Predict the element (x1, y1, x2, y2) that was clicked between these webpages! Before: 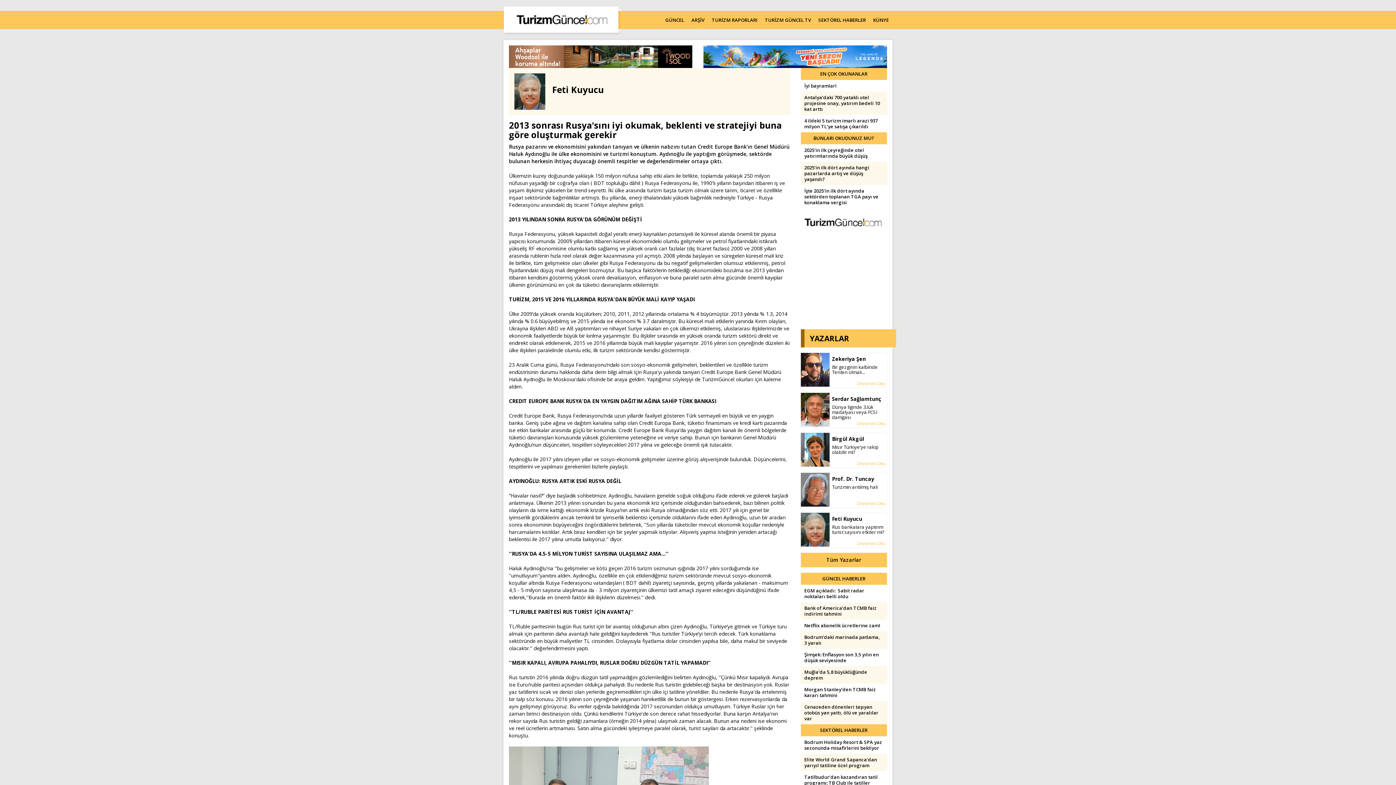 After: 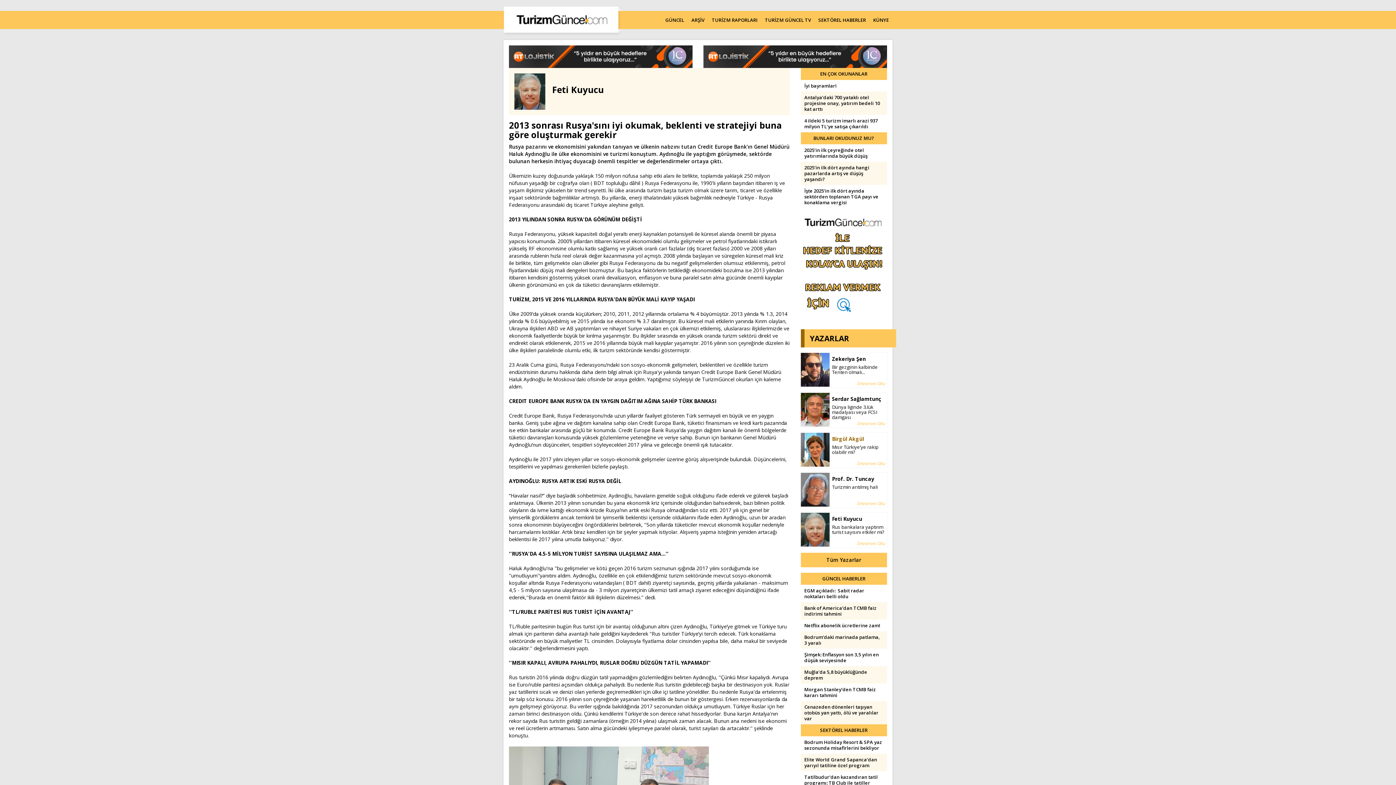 Action: bbox: (832, 435, 884, 442) label: Birgül Akgül